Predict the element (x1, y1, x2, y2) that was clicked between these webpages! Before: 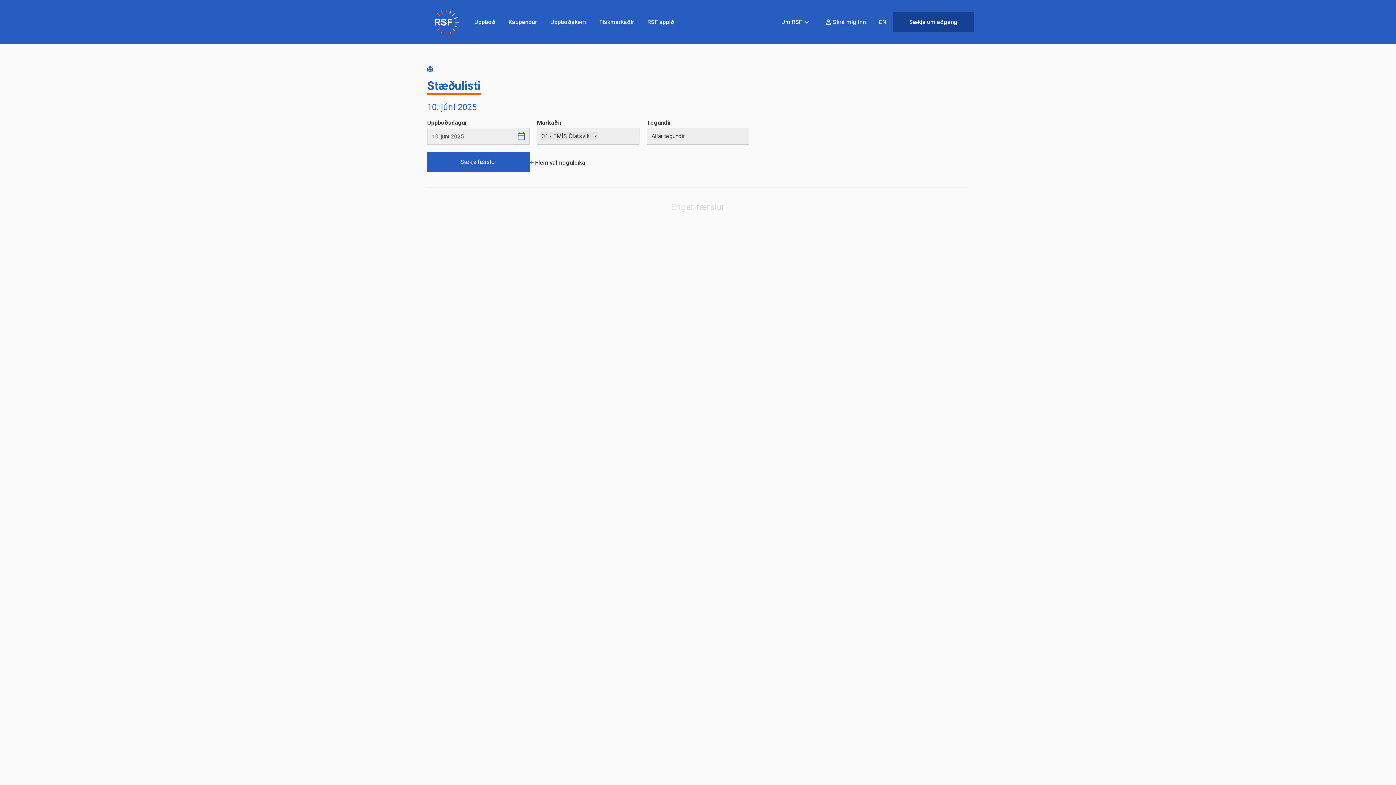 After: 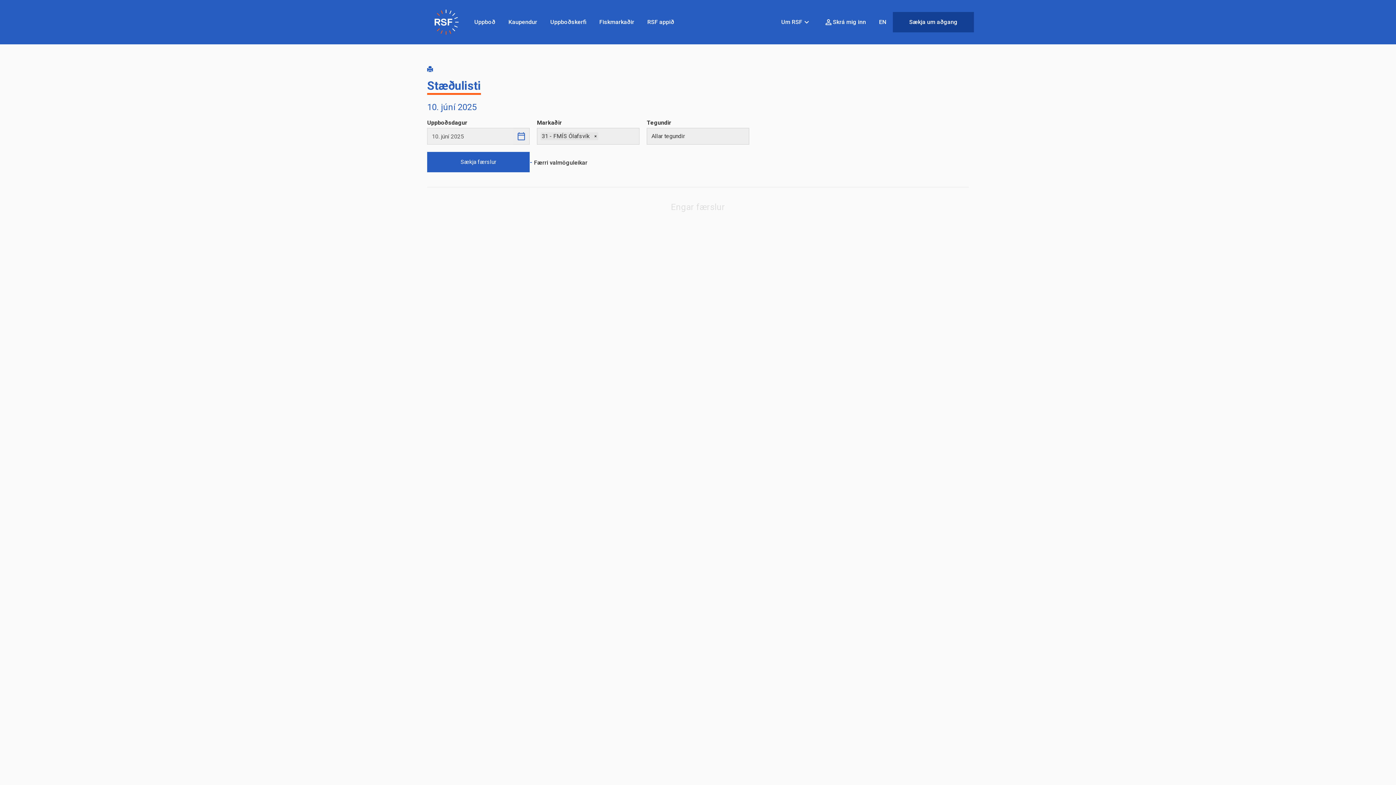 Action: label: Sækja færslur bbox: (427, 152, 529, 172)